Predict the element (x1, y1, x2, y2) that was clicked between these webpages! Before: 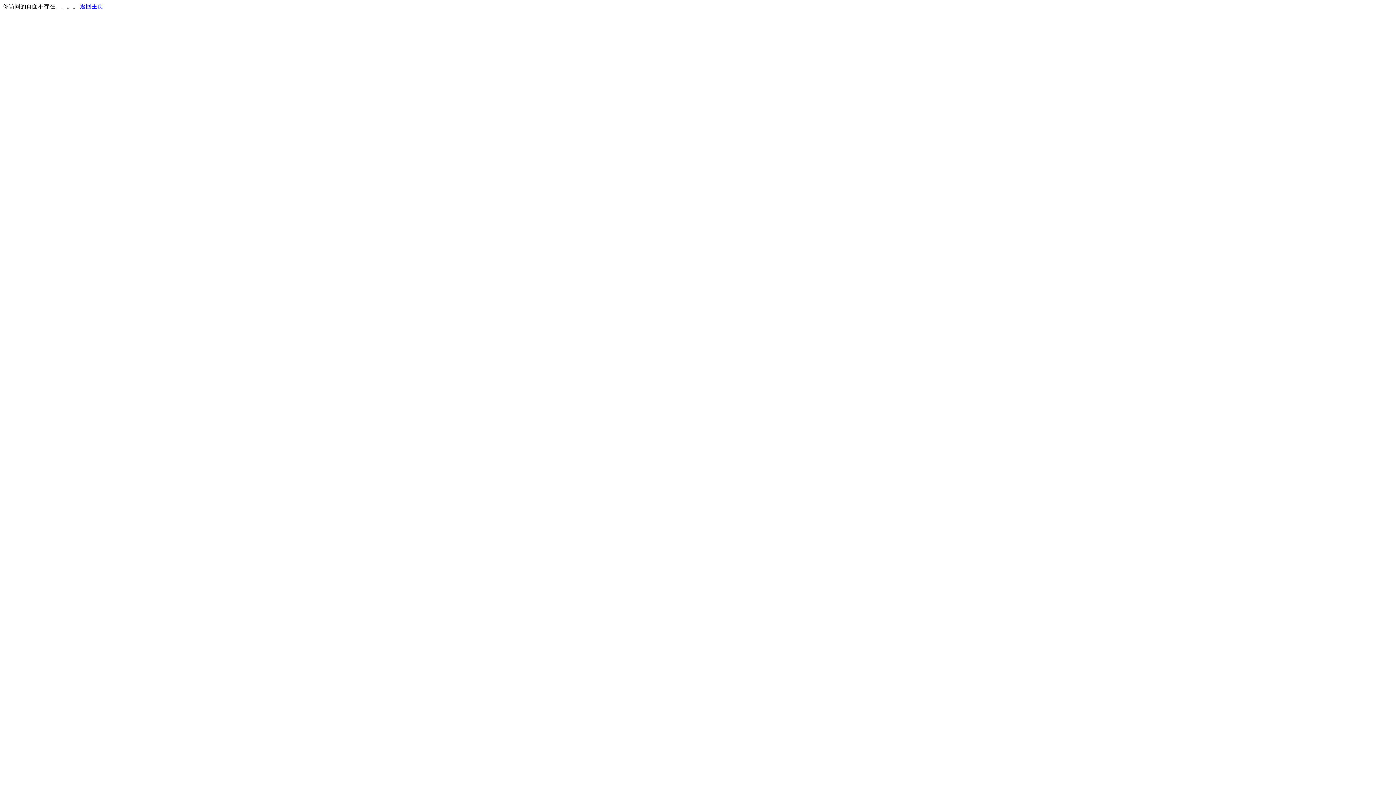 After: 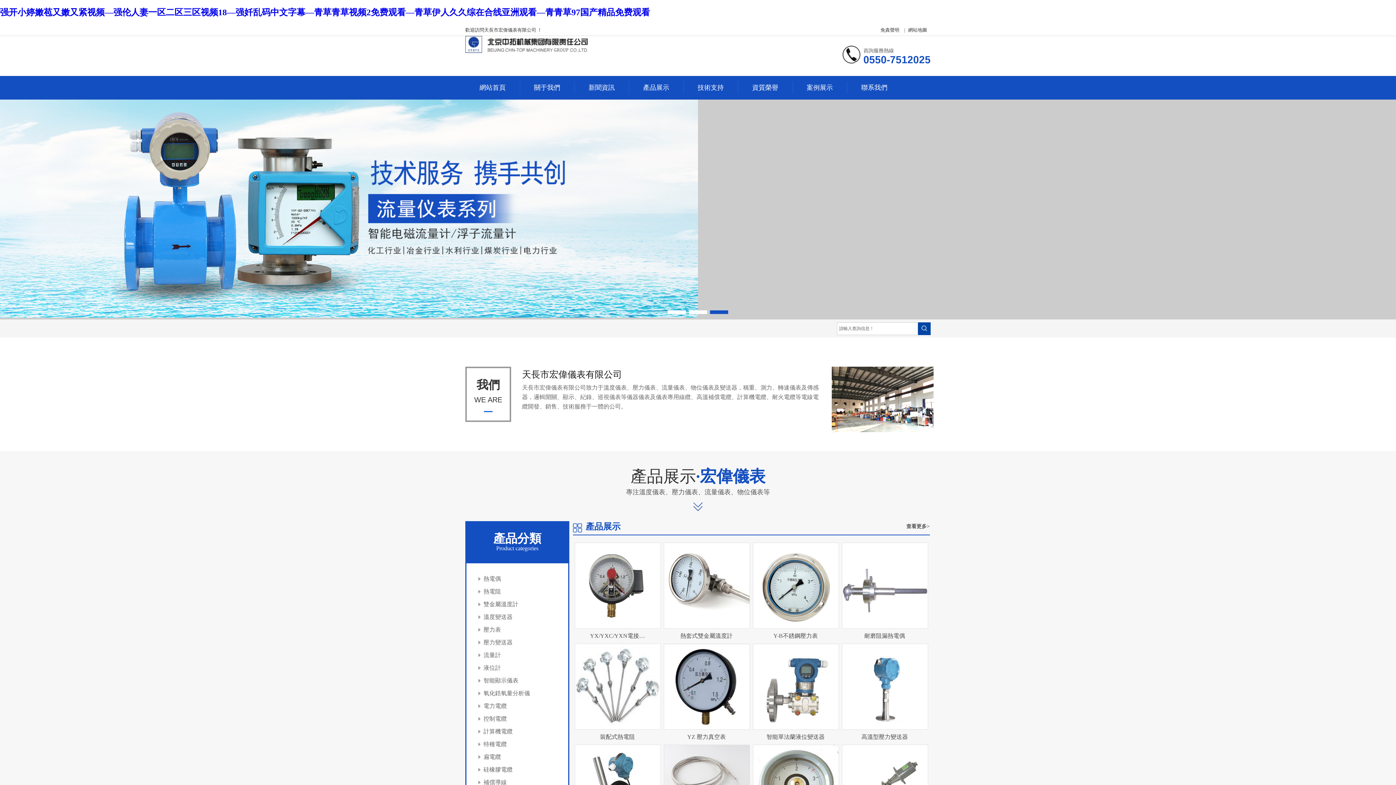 Action: label: 返回主页 bbox: (80, 3, 103, 9)